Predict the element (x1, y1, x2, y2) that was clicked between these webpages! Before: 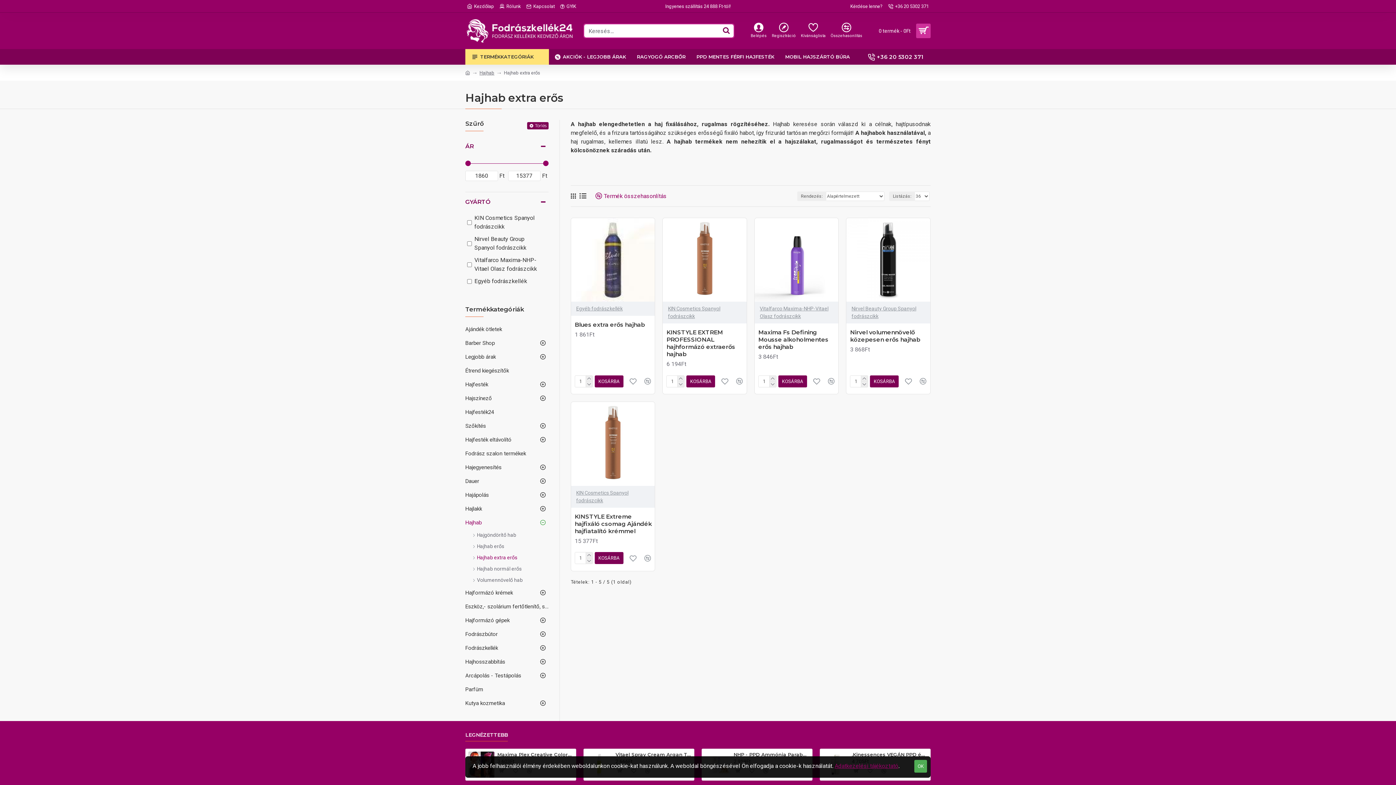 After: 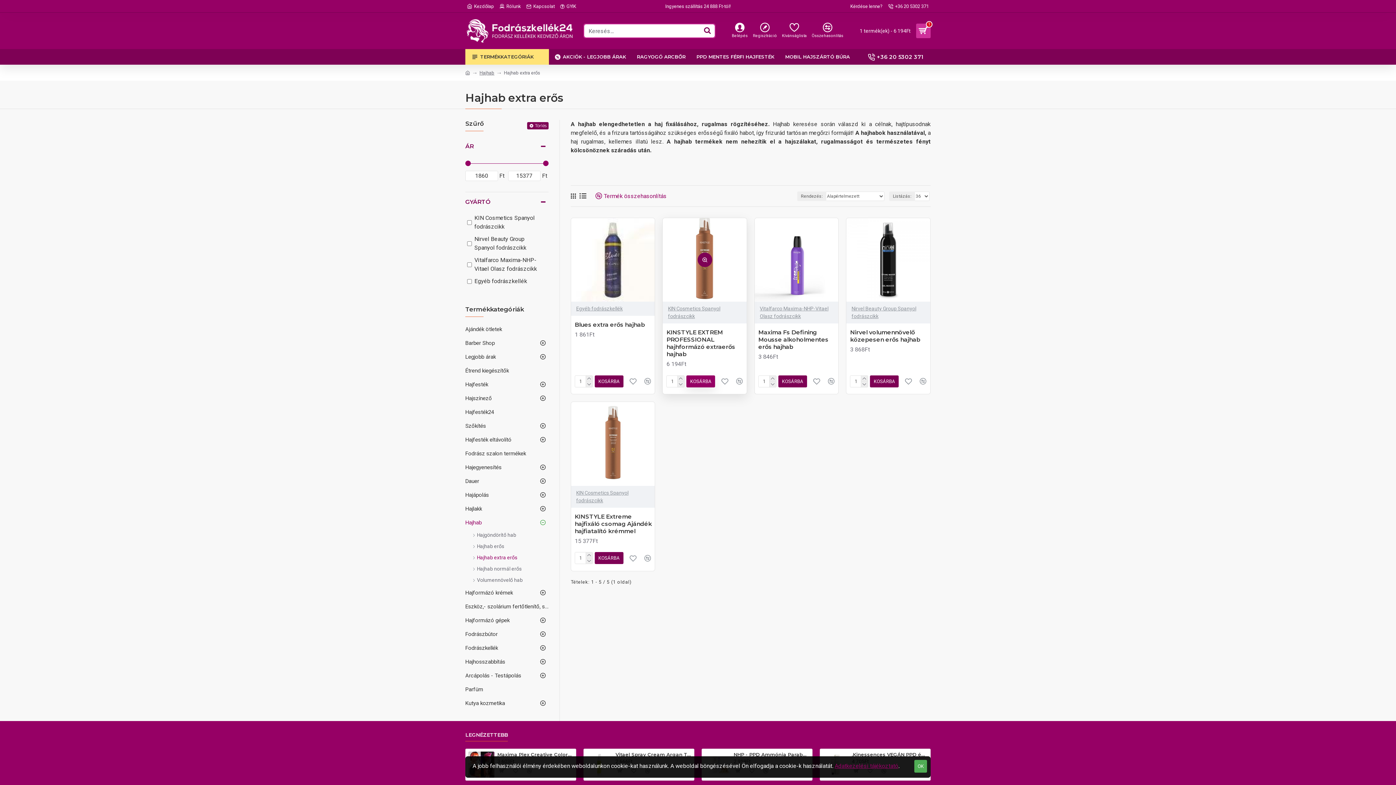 Action: label: KOSÁRBA bbox: (686, 375, 715, 387)